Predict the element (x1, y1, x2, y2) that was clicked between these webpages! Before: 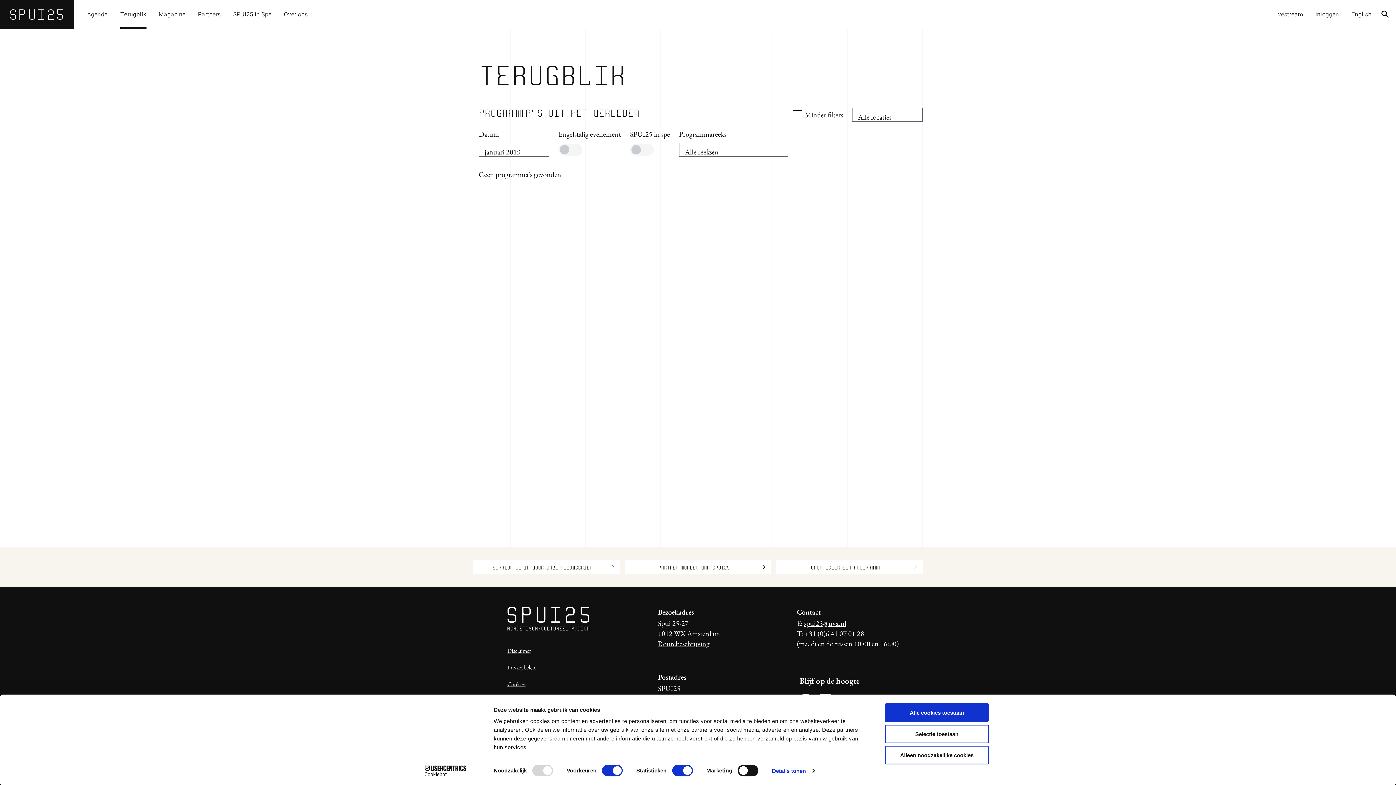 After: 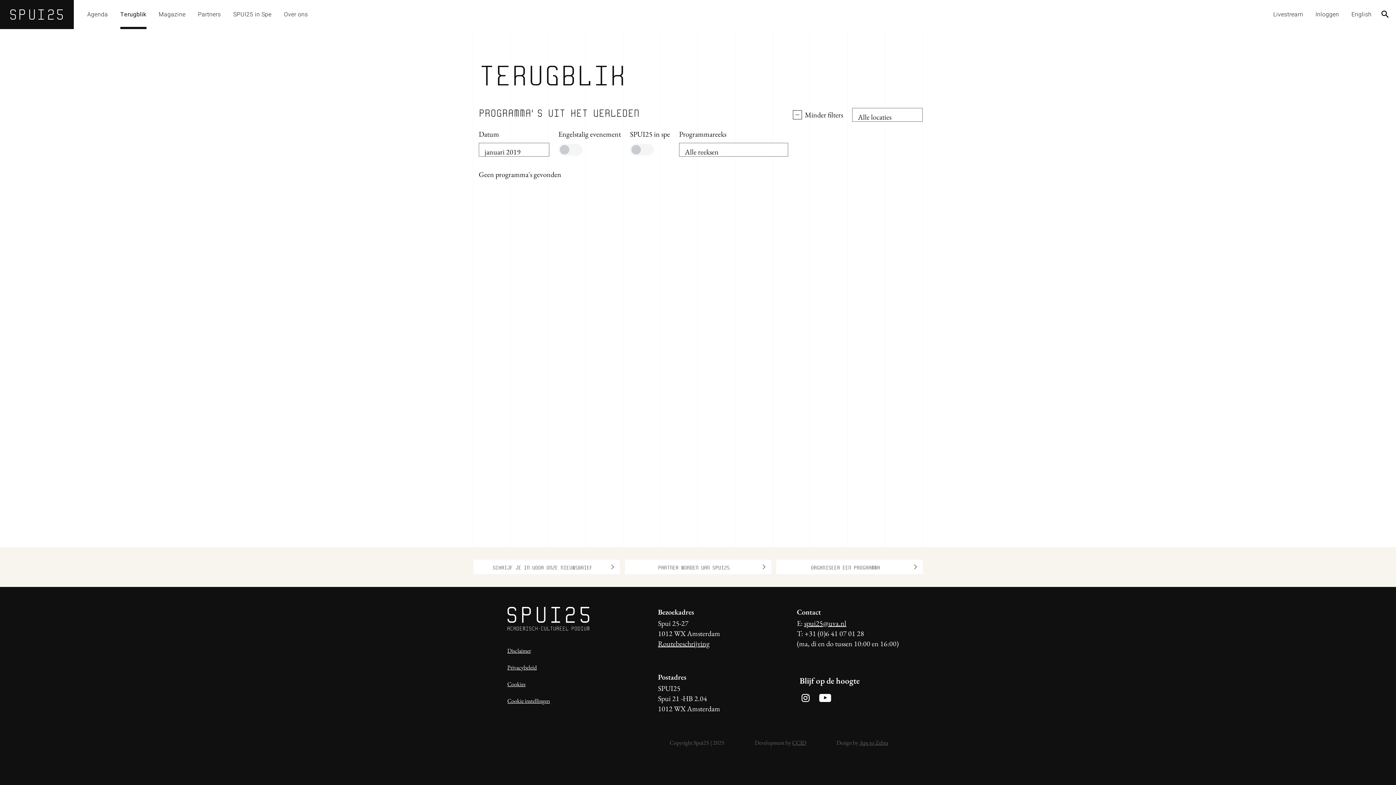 Action: bbox: (885, 725, 989, 743) label: Selectie toestaan